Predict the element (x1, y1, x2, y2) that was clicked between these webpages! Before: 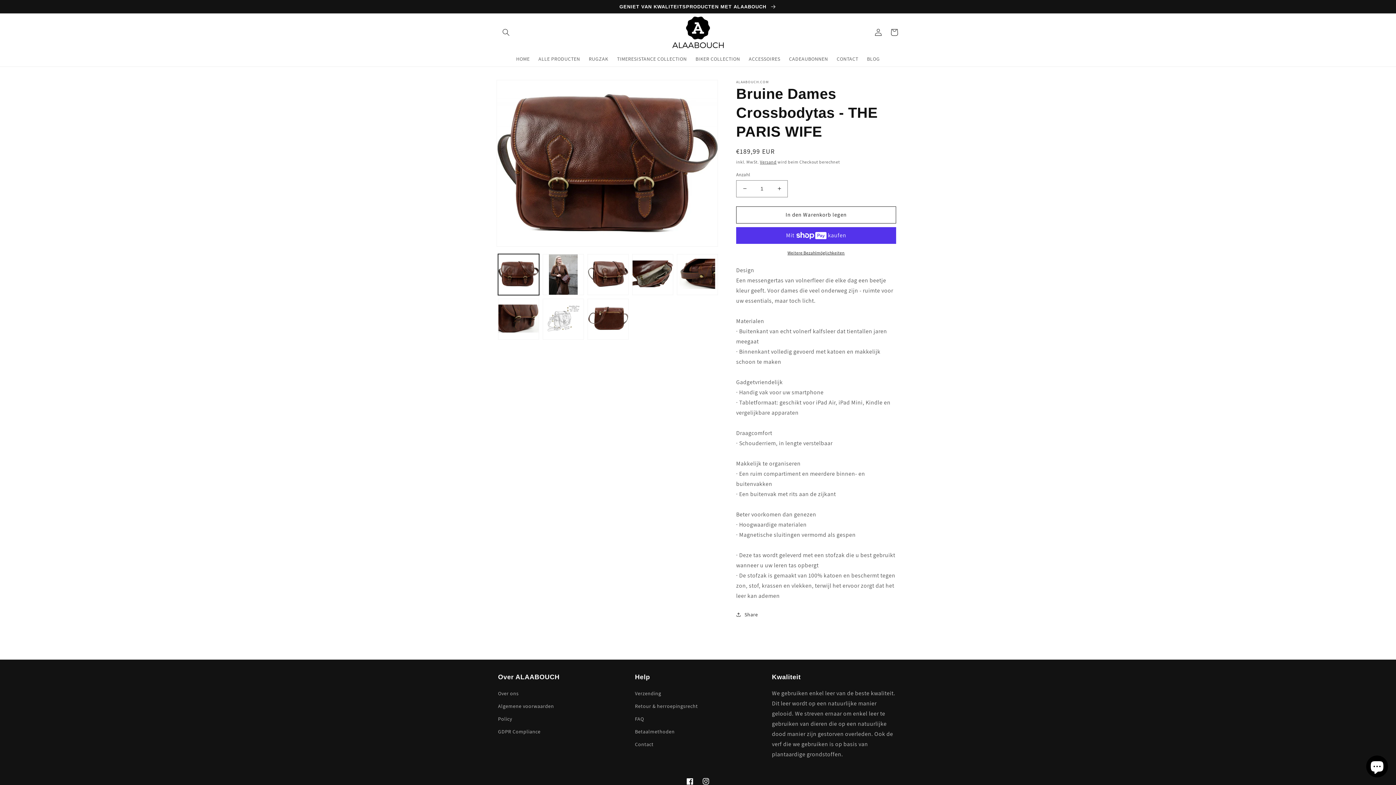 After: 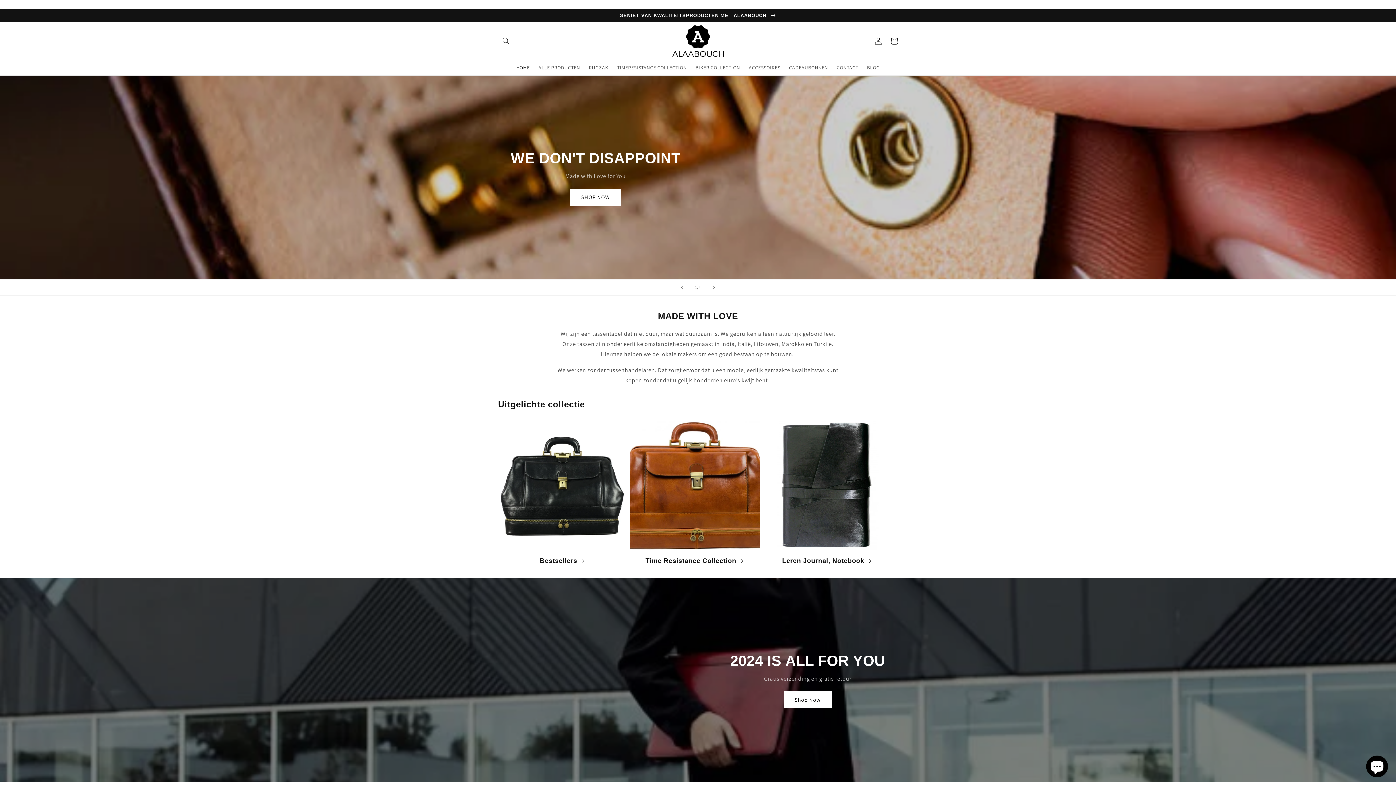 Action: bbox: (666, 13, 730, 51)